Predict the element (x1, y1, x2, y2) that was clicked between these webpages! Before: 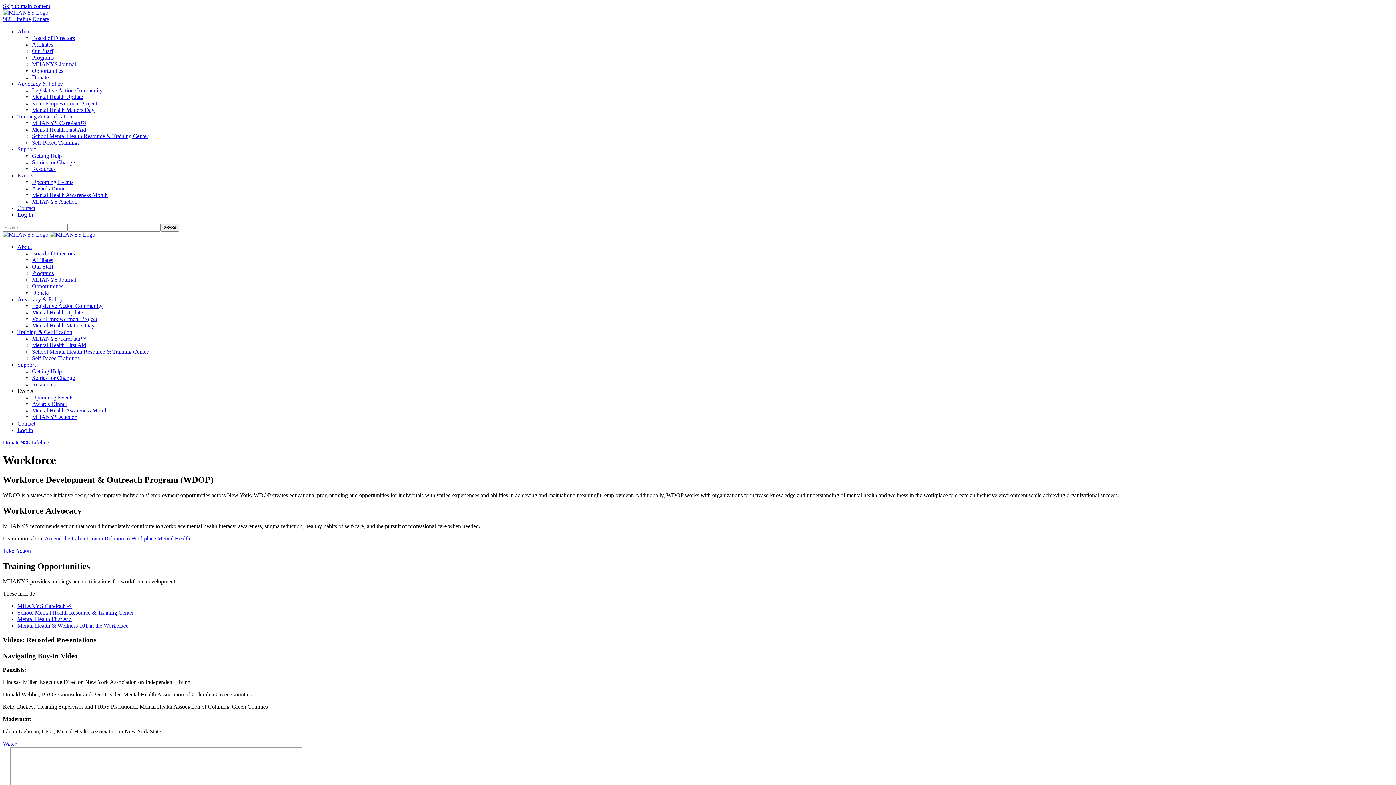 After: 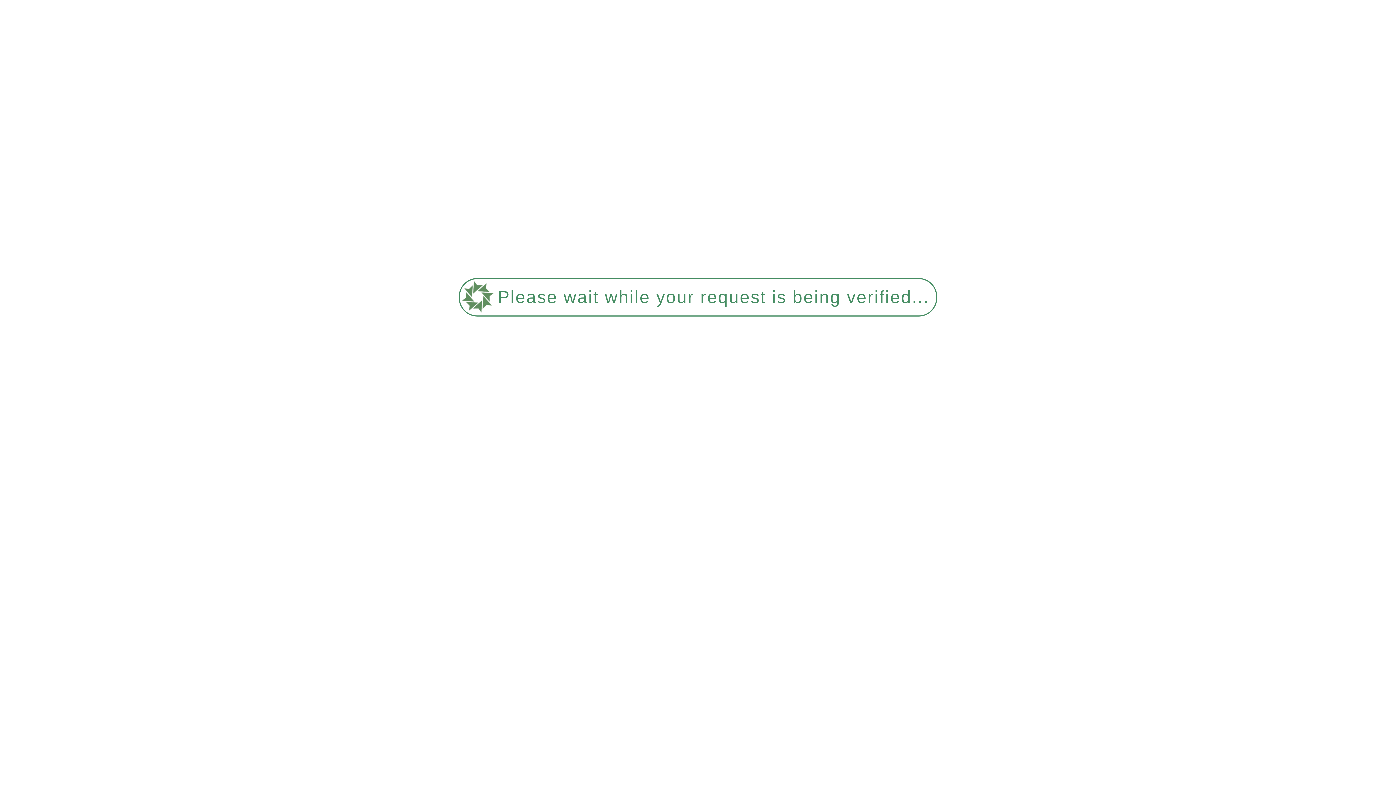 Action: bbox: (17, 244, 32, 250) label: About